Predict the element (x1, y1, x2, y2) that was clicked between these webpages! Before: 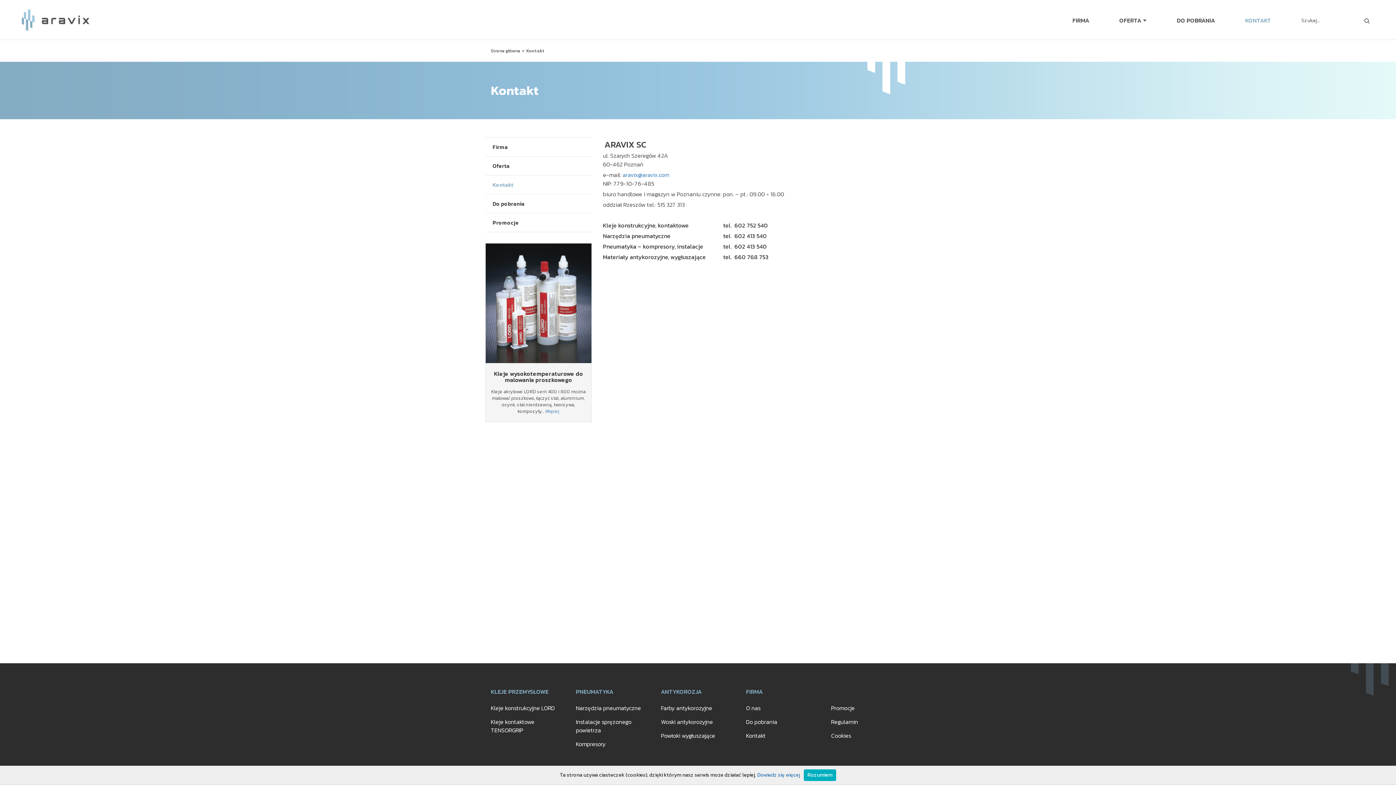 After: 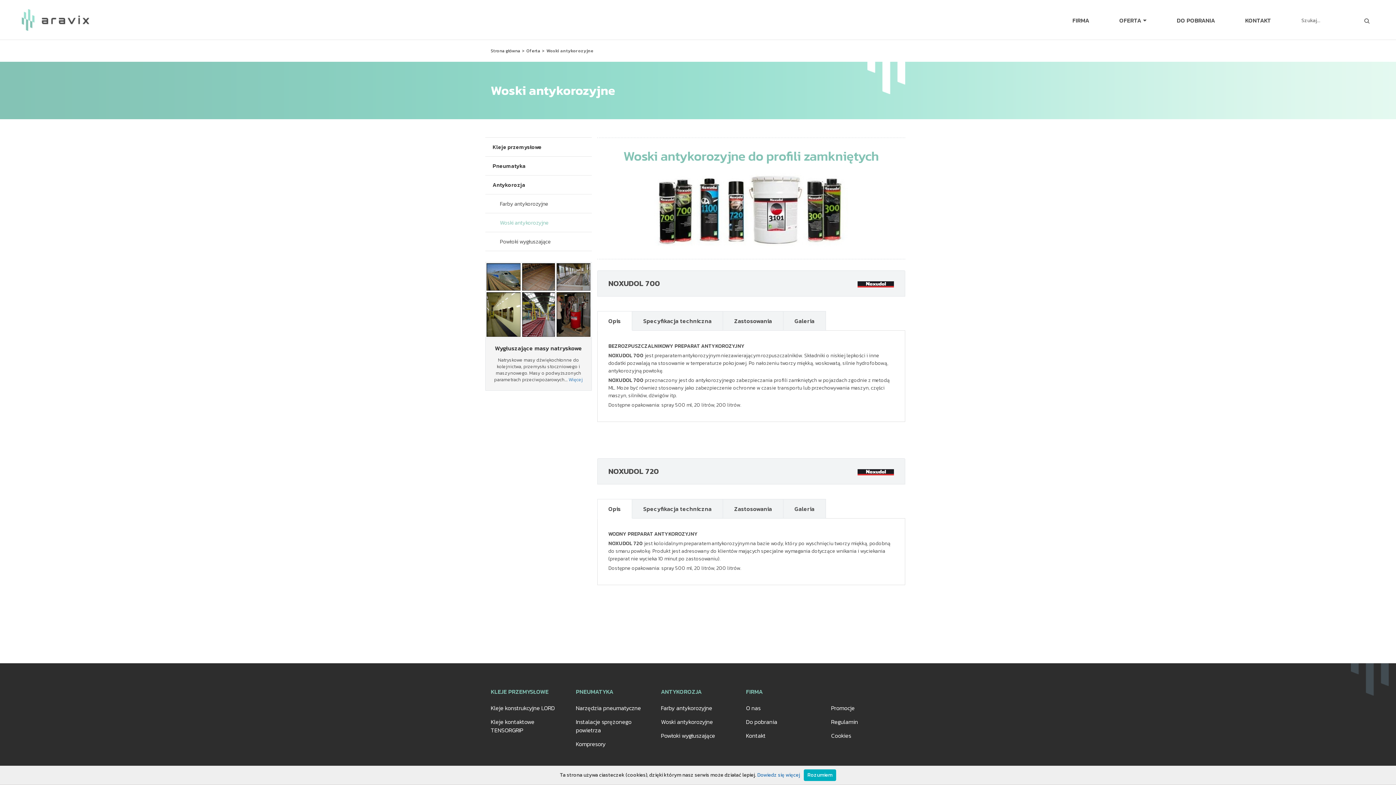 Action: label: Woski antykorozyjne bbox: (661, 717, 713, 726)